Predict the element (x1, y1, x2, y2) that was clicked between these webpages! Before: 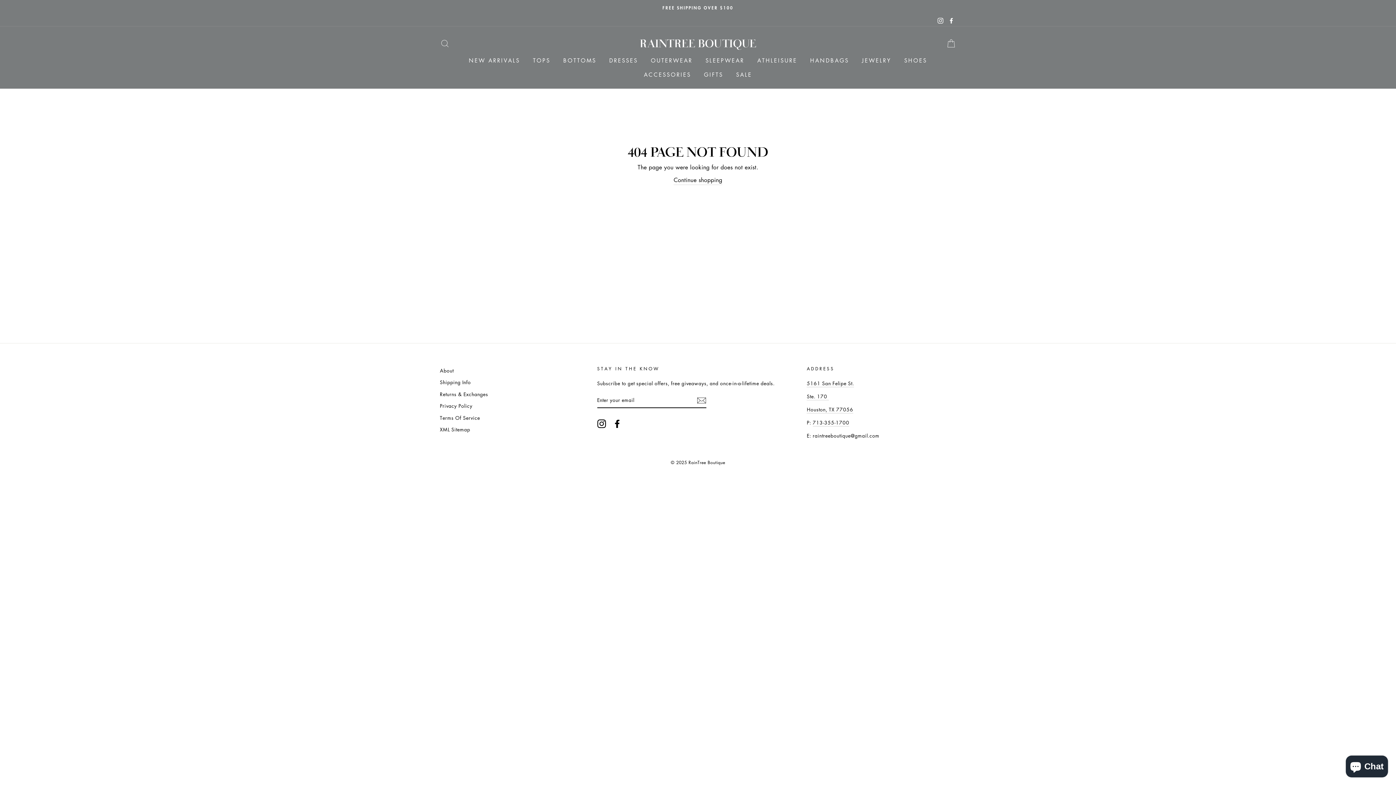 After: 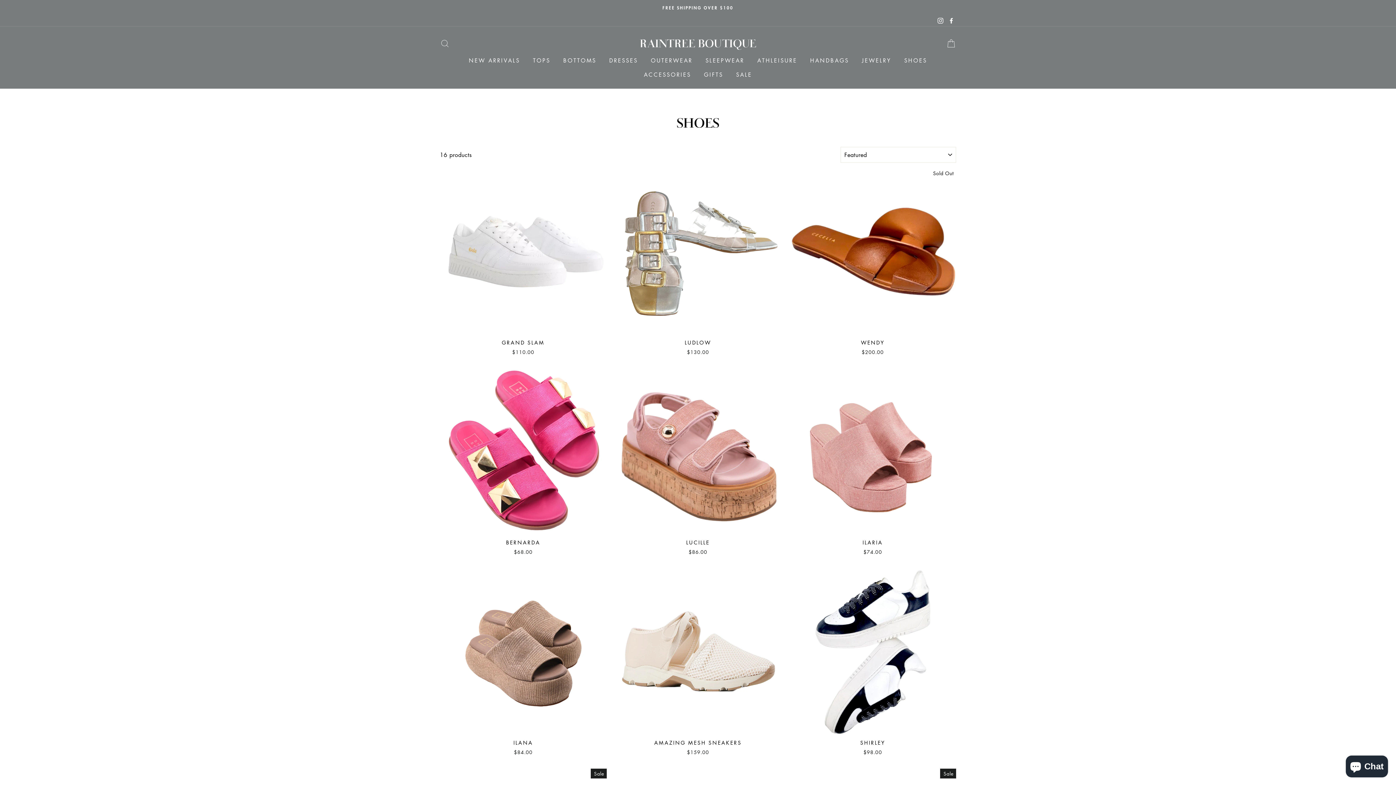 Action: bbox: (899, 53, 932, 67) label: SHOES